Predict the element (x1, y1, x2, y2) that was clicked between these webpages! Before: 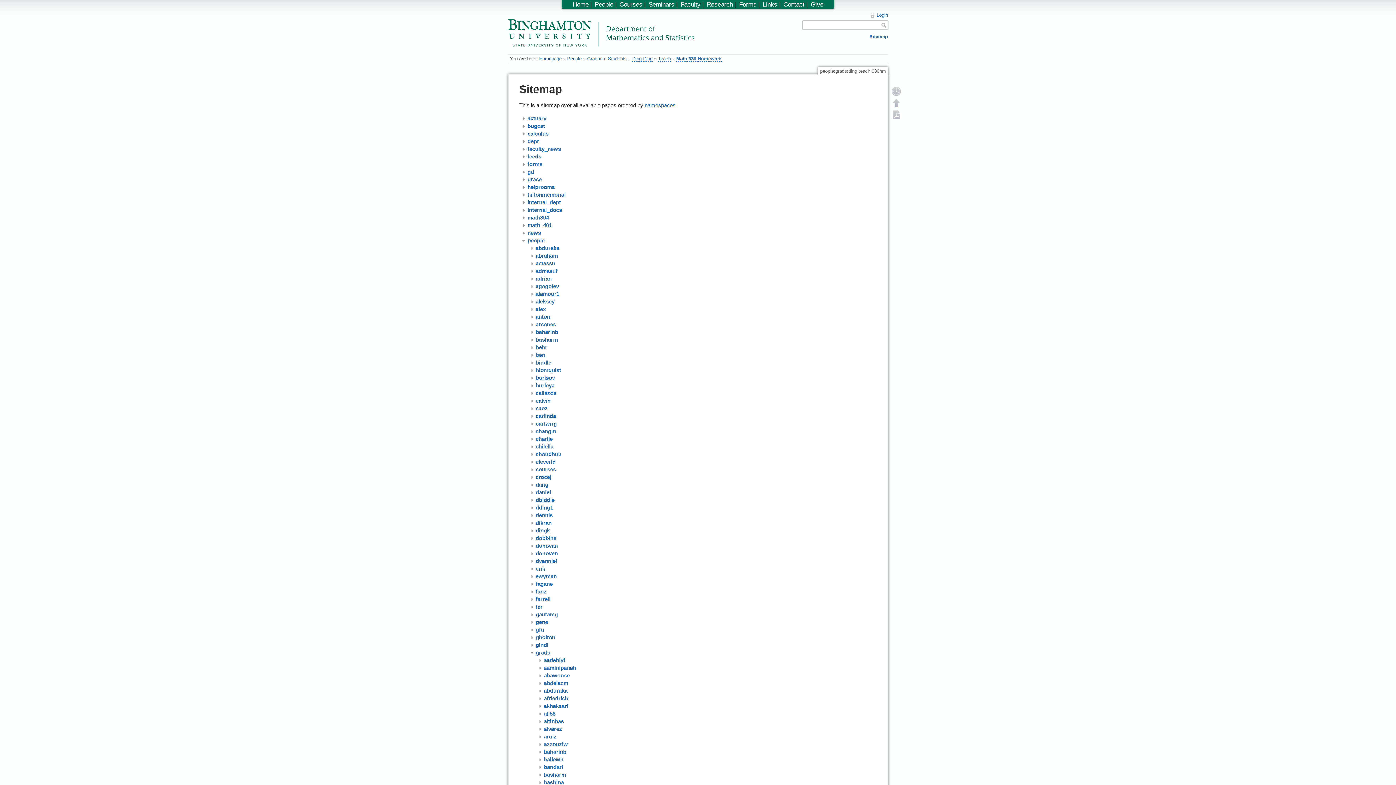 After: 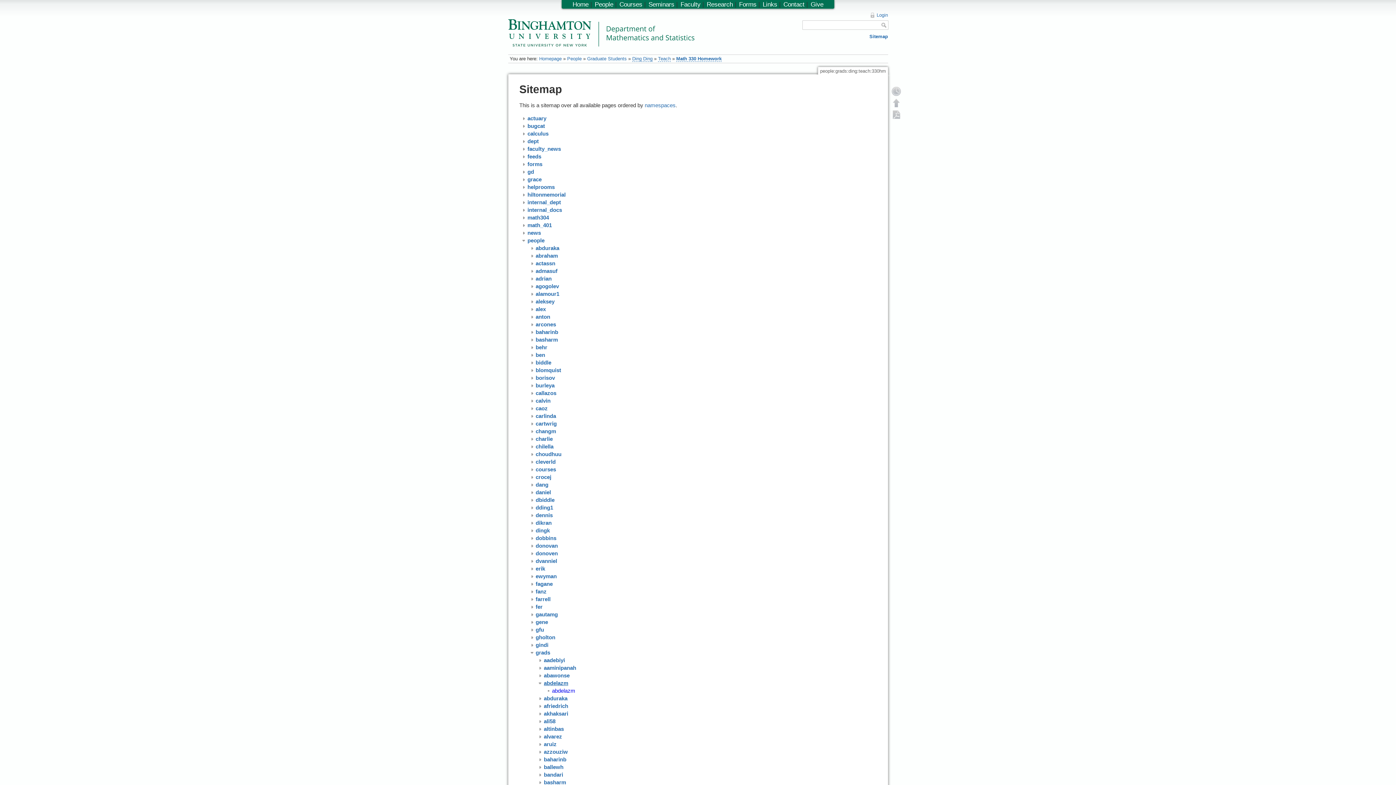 Action: bbox: (544, 680, 568, 686) label: abdelazm